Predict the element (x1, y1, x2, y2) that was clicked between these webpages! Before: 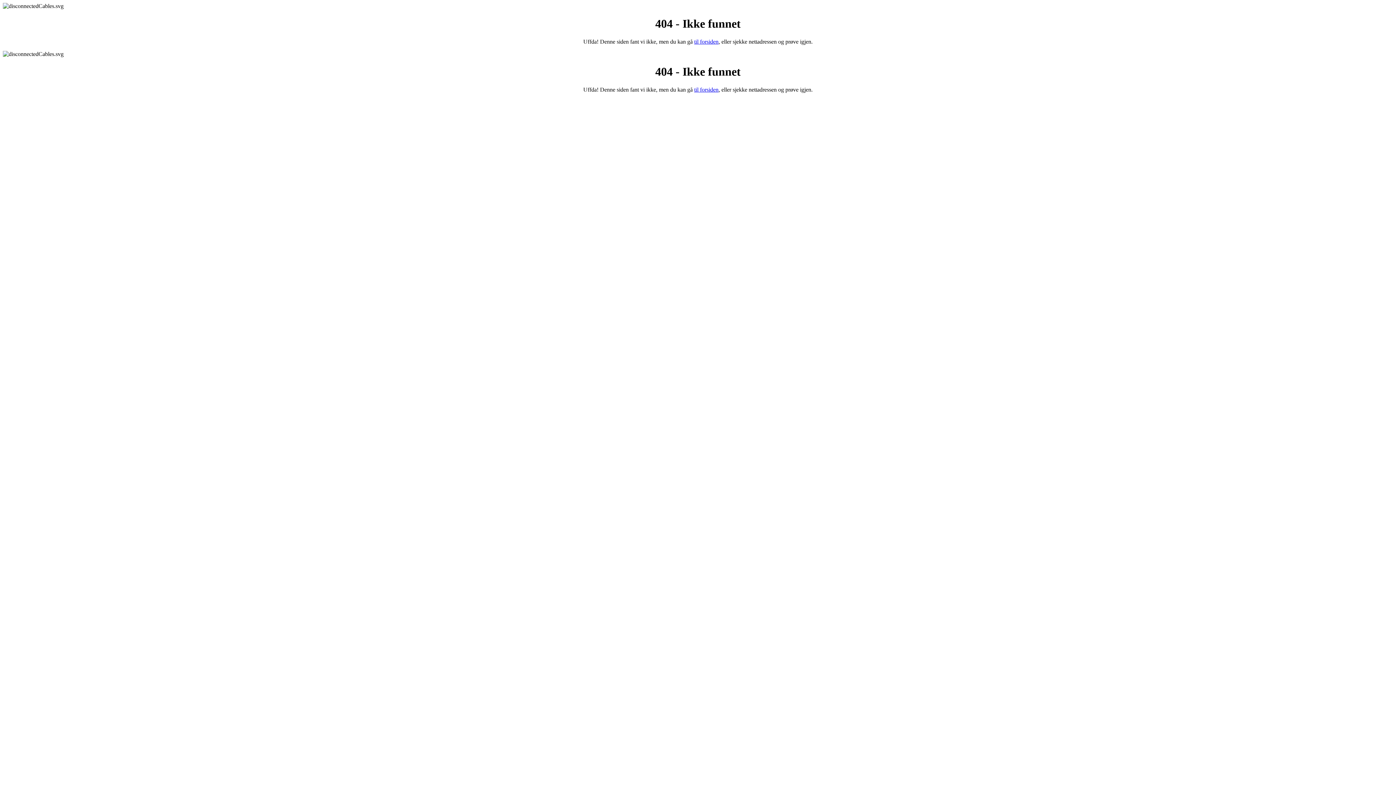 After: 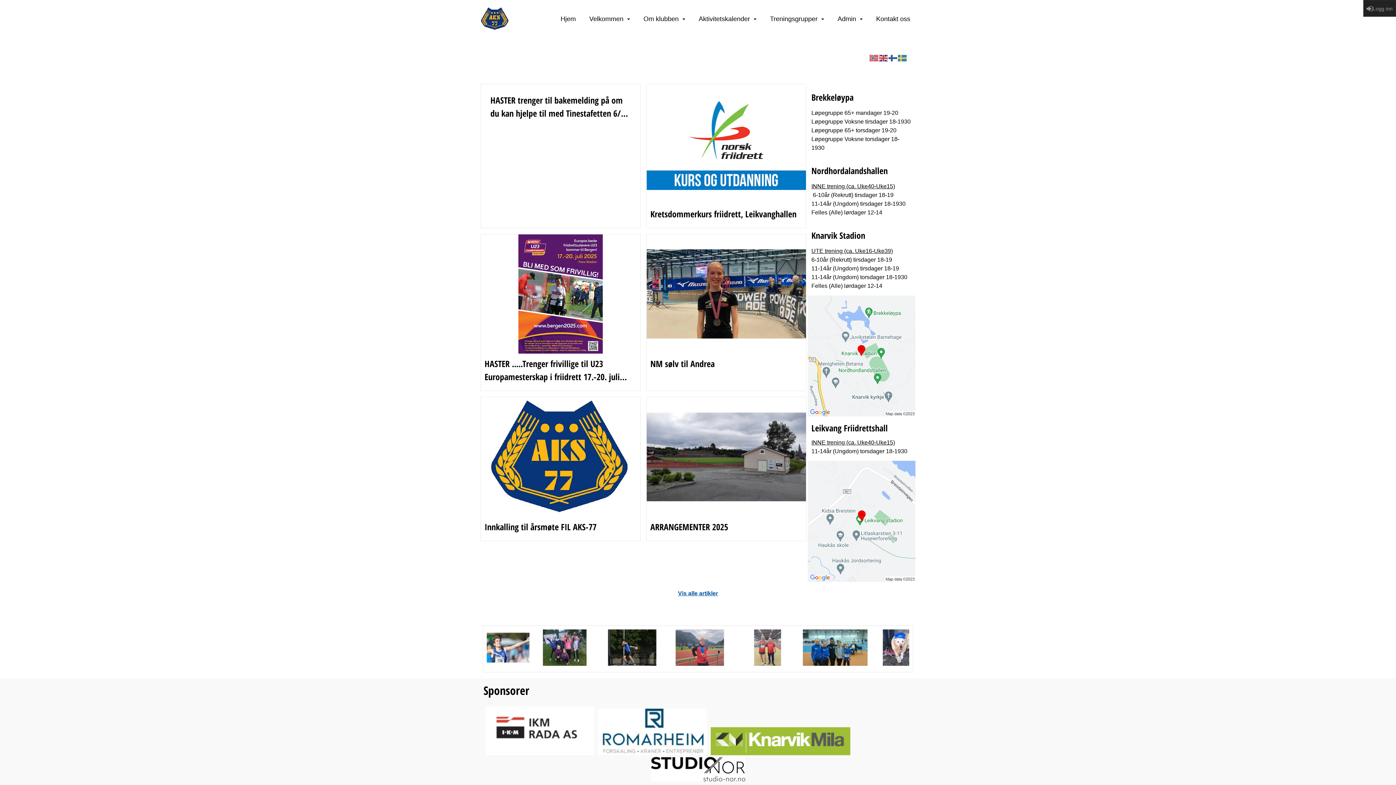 Action: label: til forsiden bbox: (694, 38, 718, 44)